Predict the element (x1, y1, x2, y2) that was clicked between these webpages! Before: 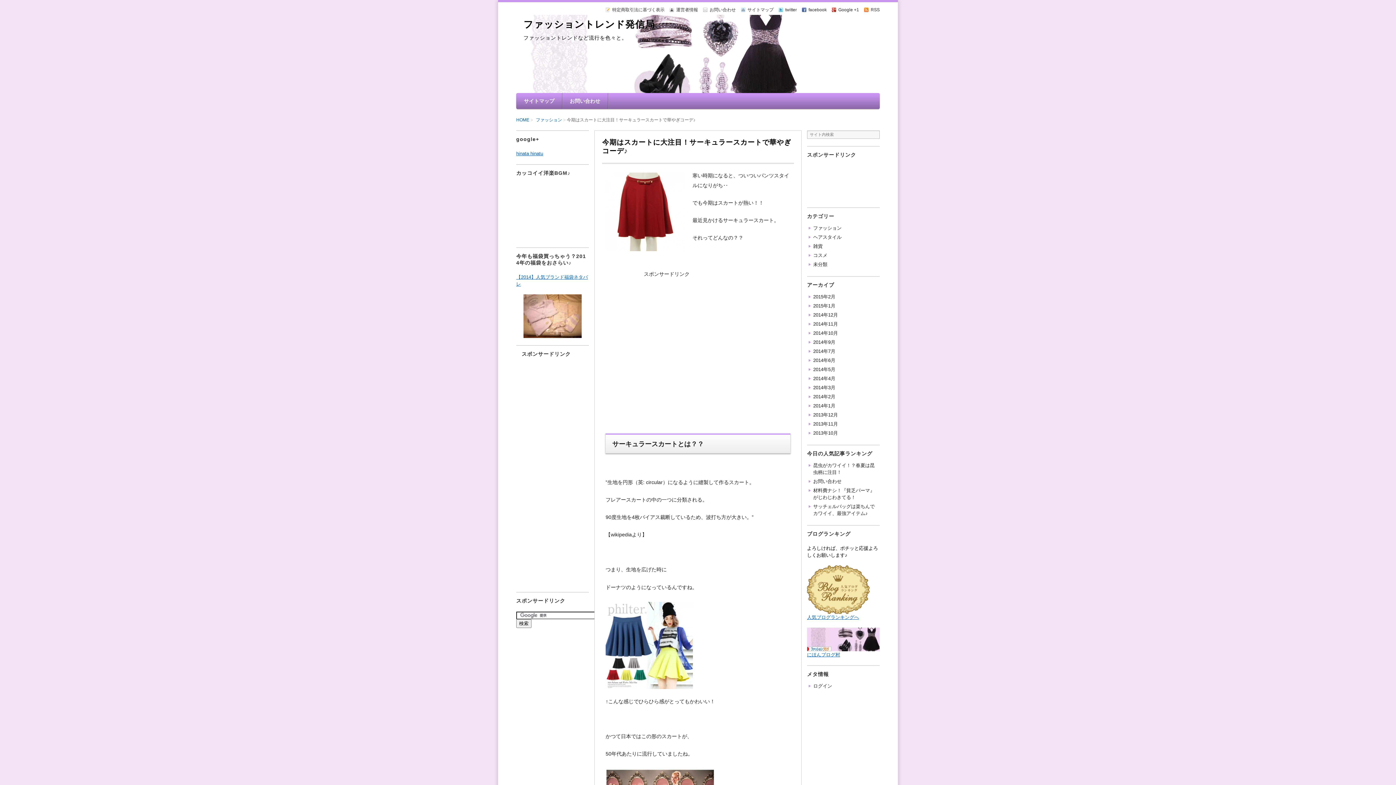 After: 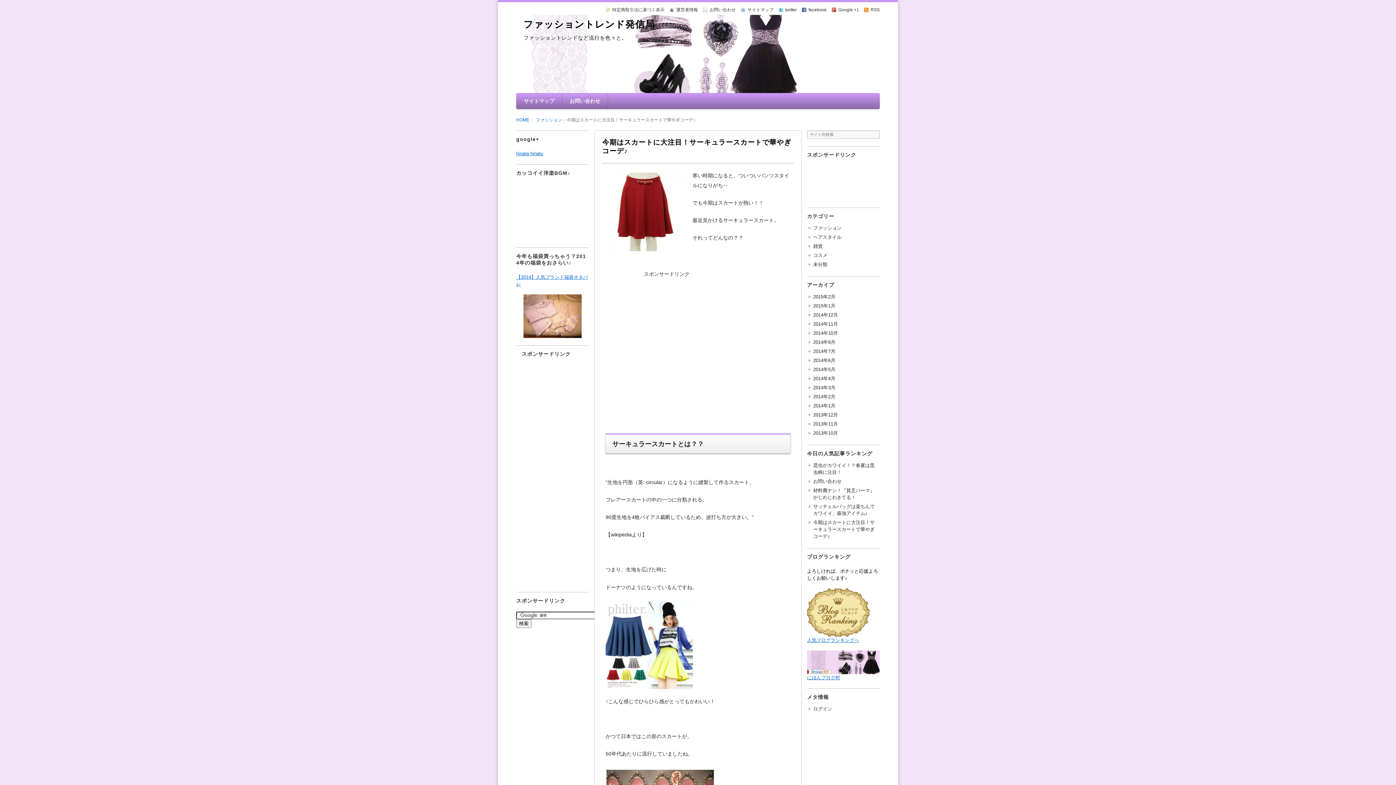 Action: label: 特定商取引法に基づく表示 bbox: (605, 3, 664, 16)